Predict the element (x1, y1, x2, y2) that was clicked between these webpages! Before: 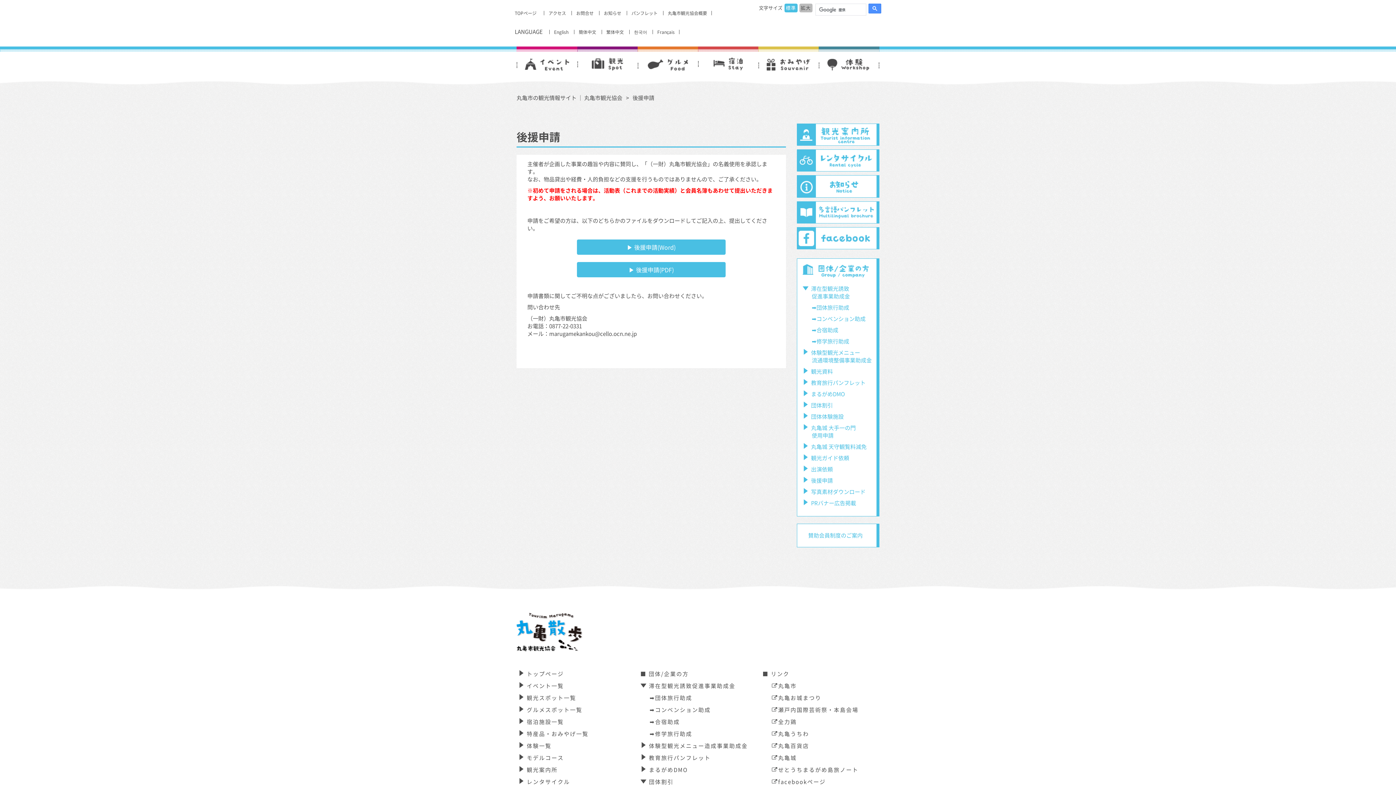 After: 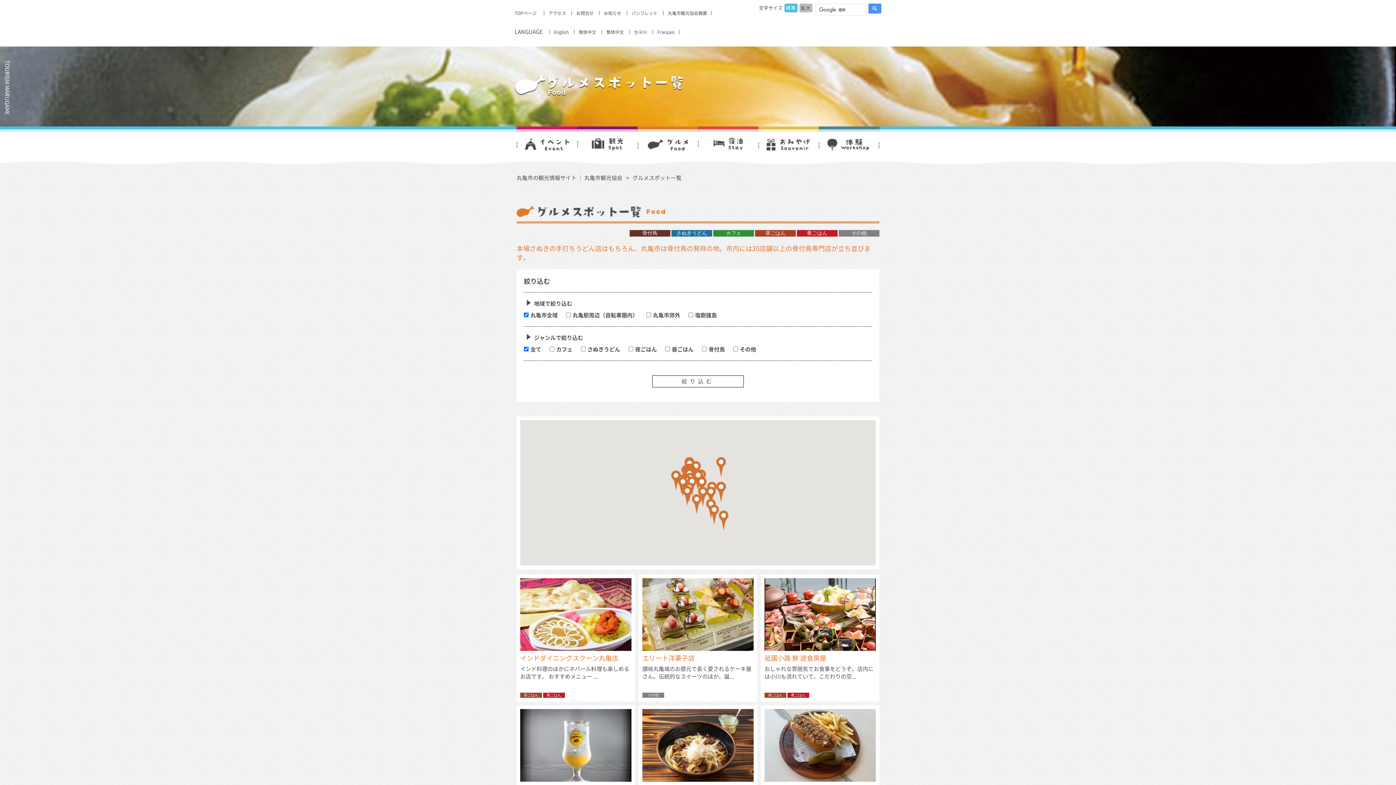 Action: bbox: (637, 59, 698, 72)